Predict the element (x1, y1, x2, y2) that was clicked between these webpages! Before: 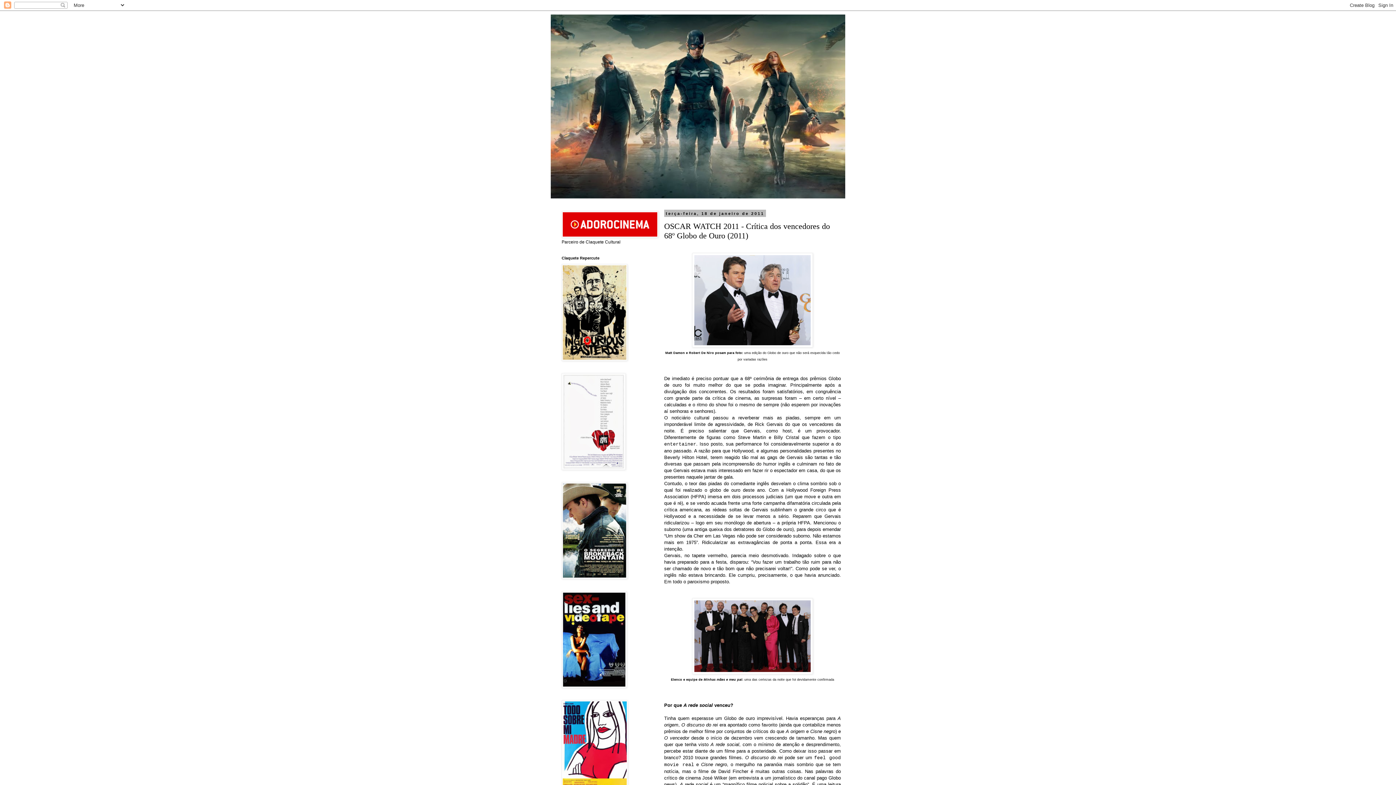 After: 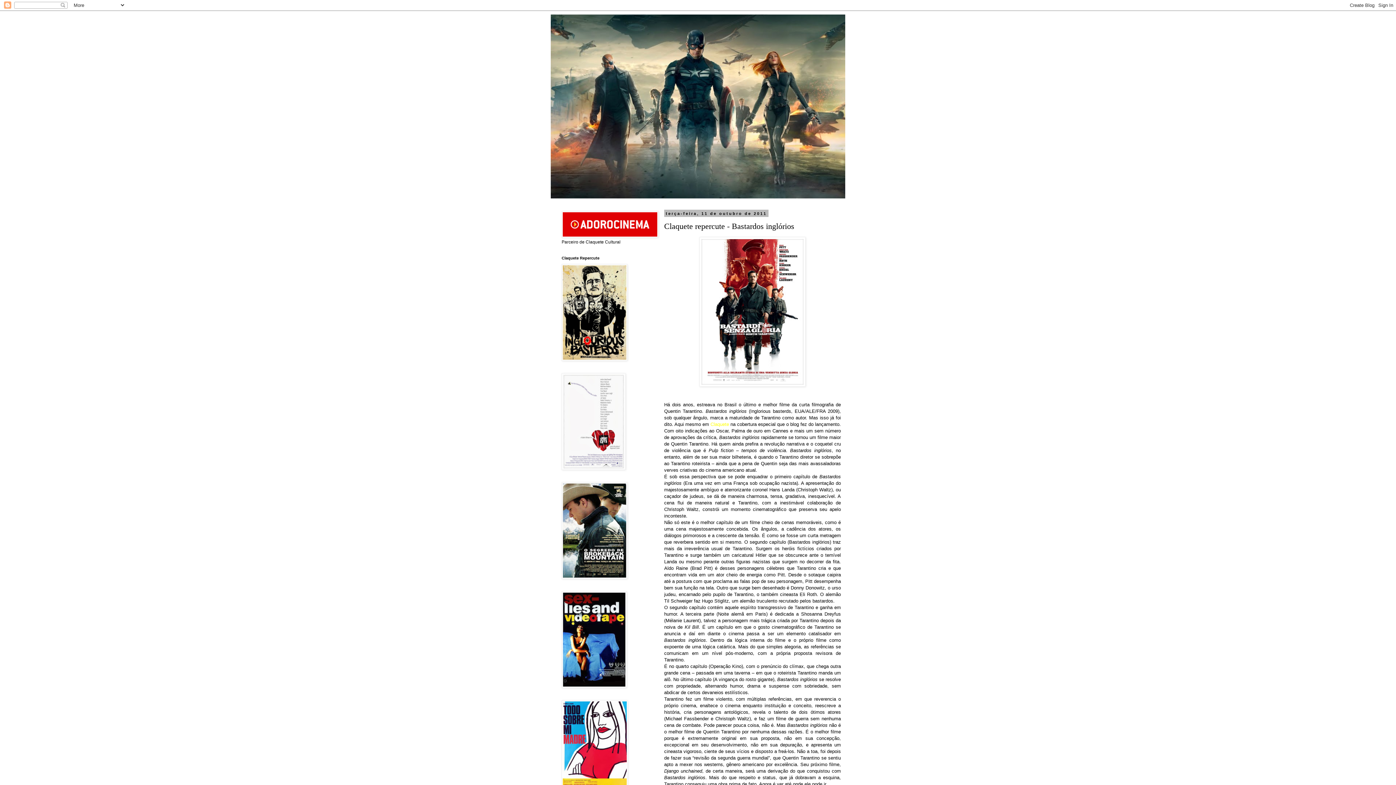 Action: bbox: (561, 357, 627, 362)